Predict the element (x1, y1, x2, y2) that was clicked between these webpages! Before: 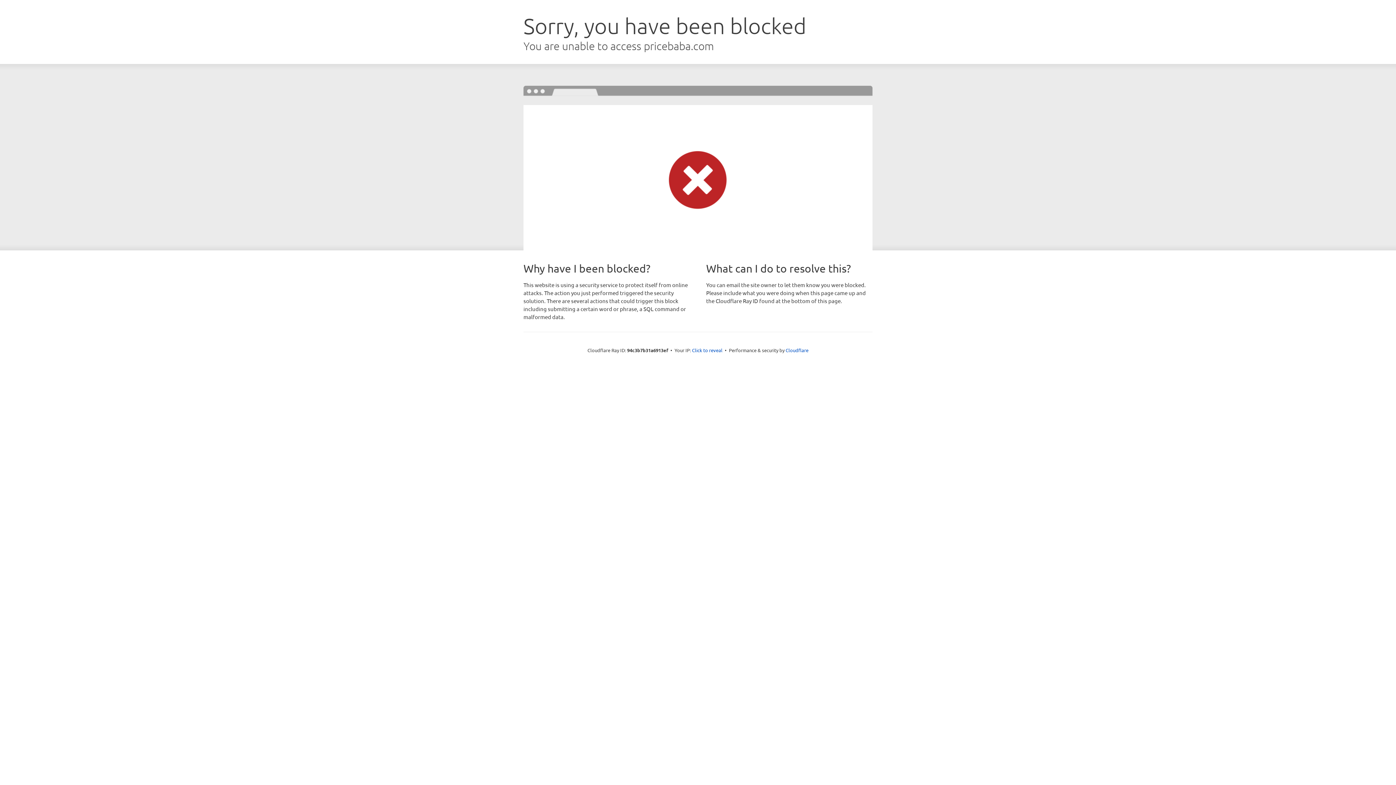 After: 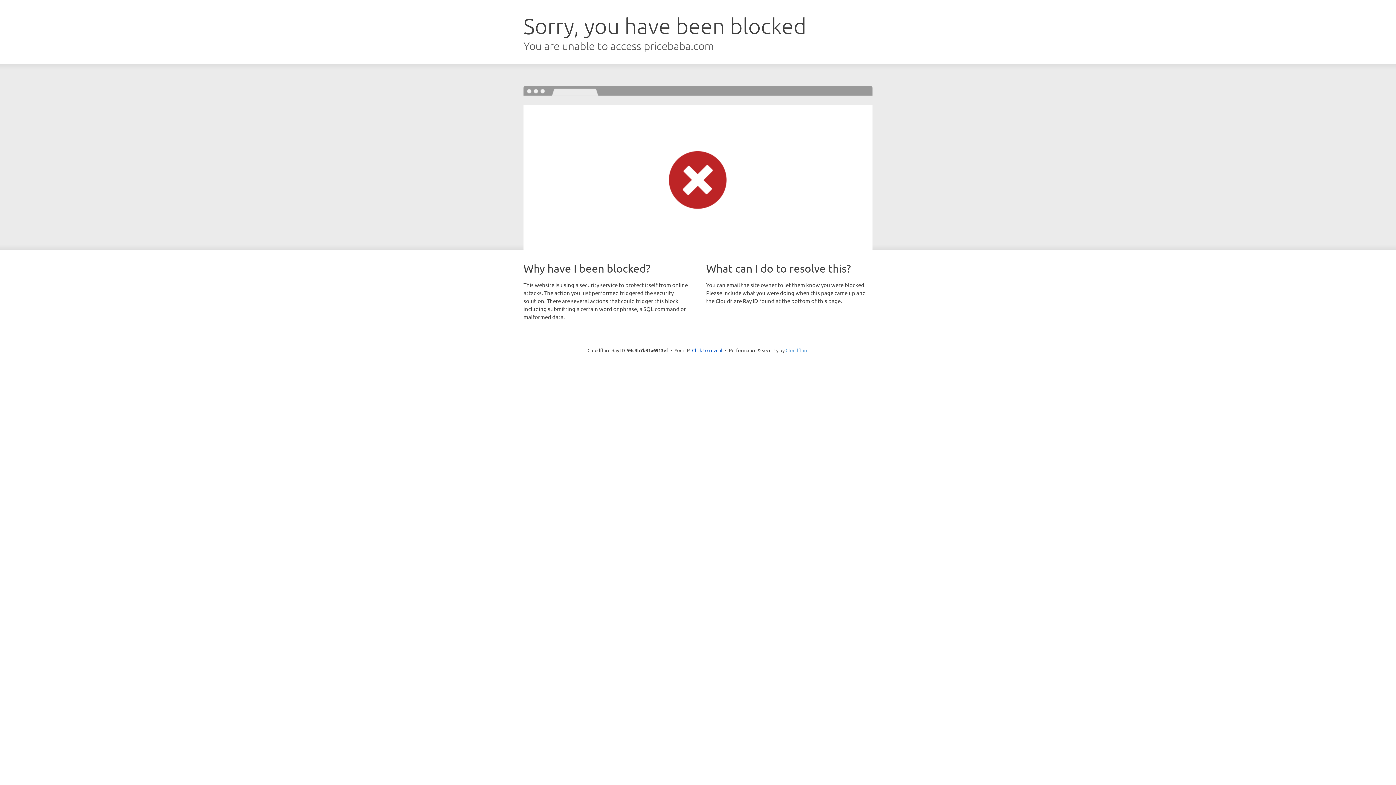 Action: bbox: (785, 347, 808, 353) label: Cloudflare